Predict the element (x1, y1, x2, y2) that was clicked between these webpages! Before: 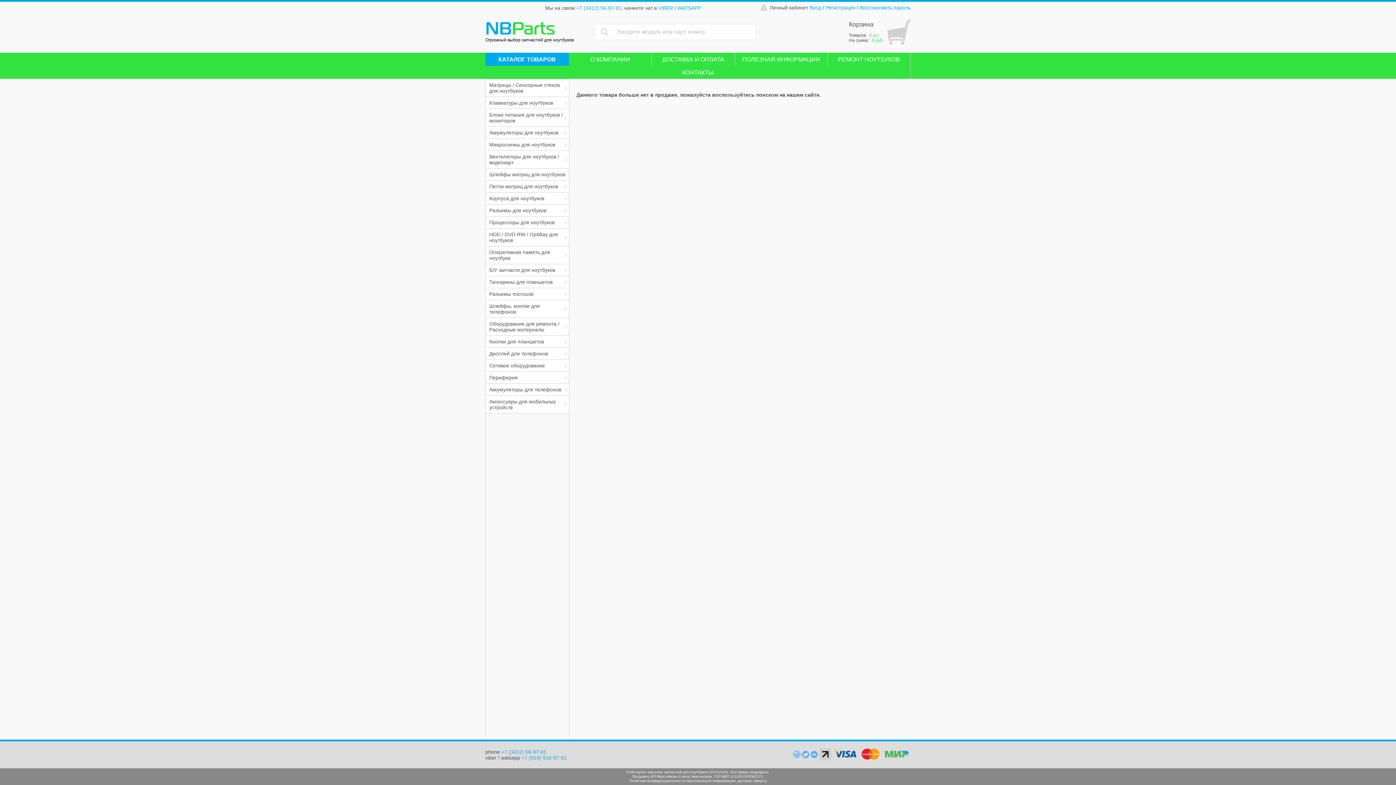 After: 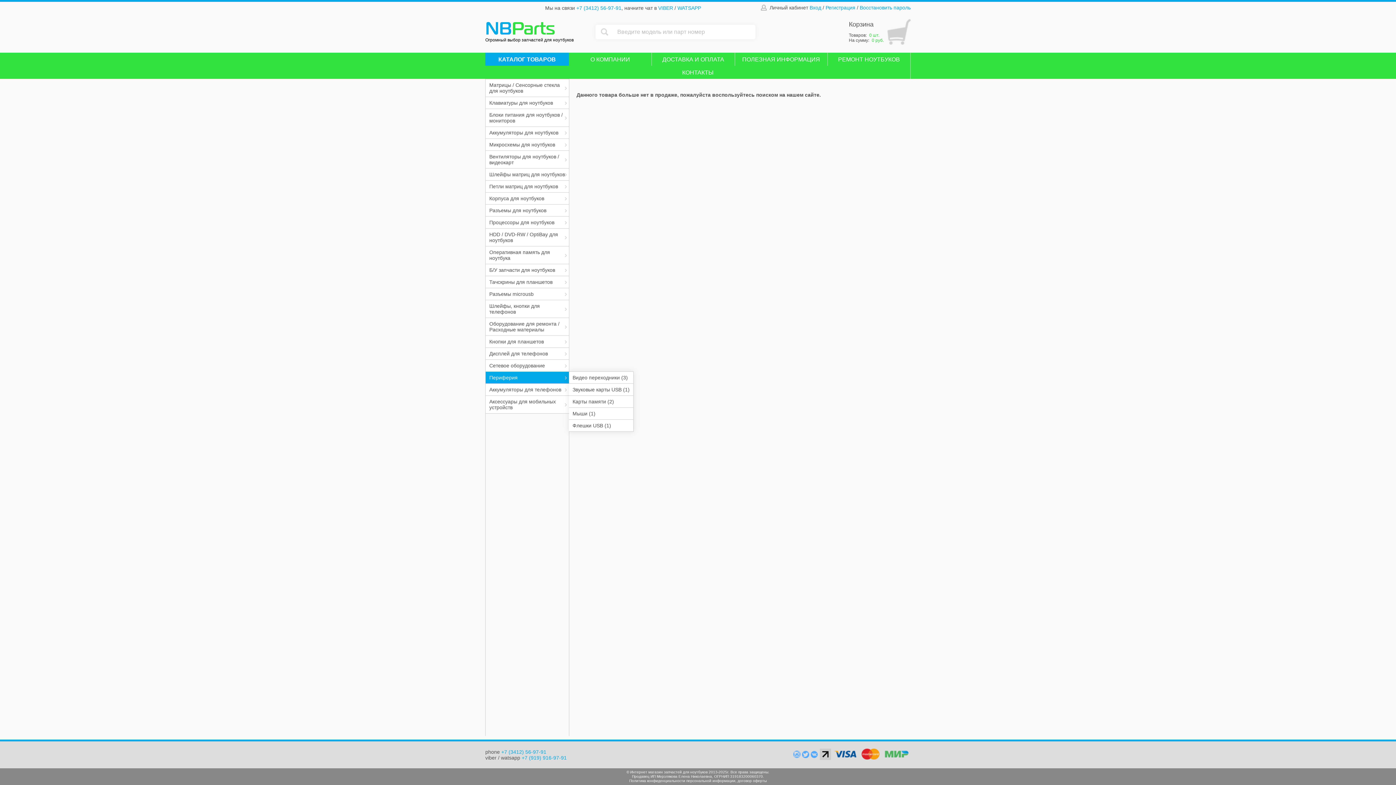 Action: label: Периферия bbox: (485, 372, 569, 384)